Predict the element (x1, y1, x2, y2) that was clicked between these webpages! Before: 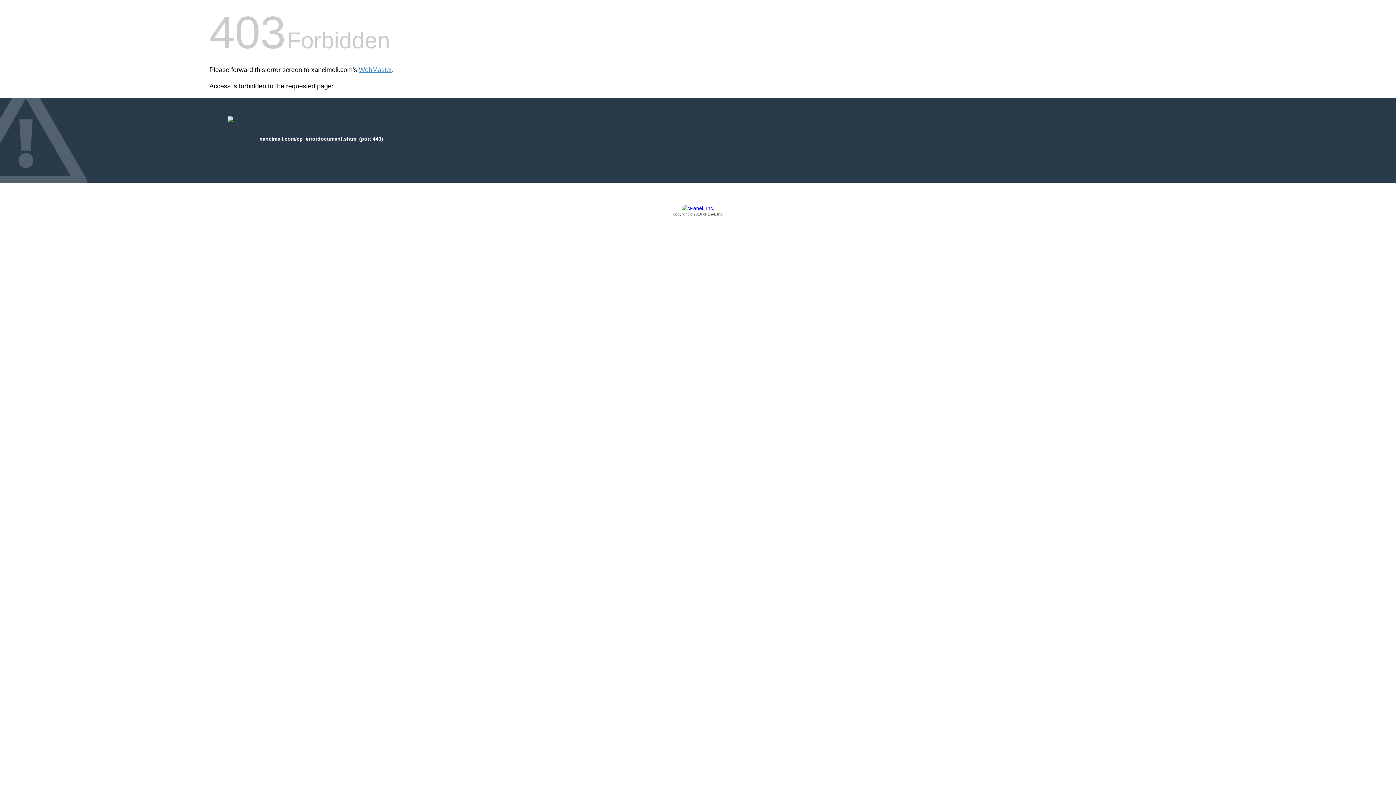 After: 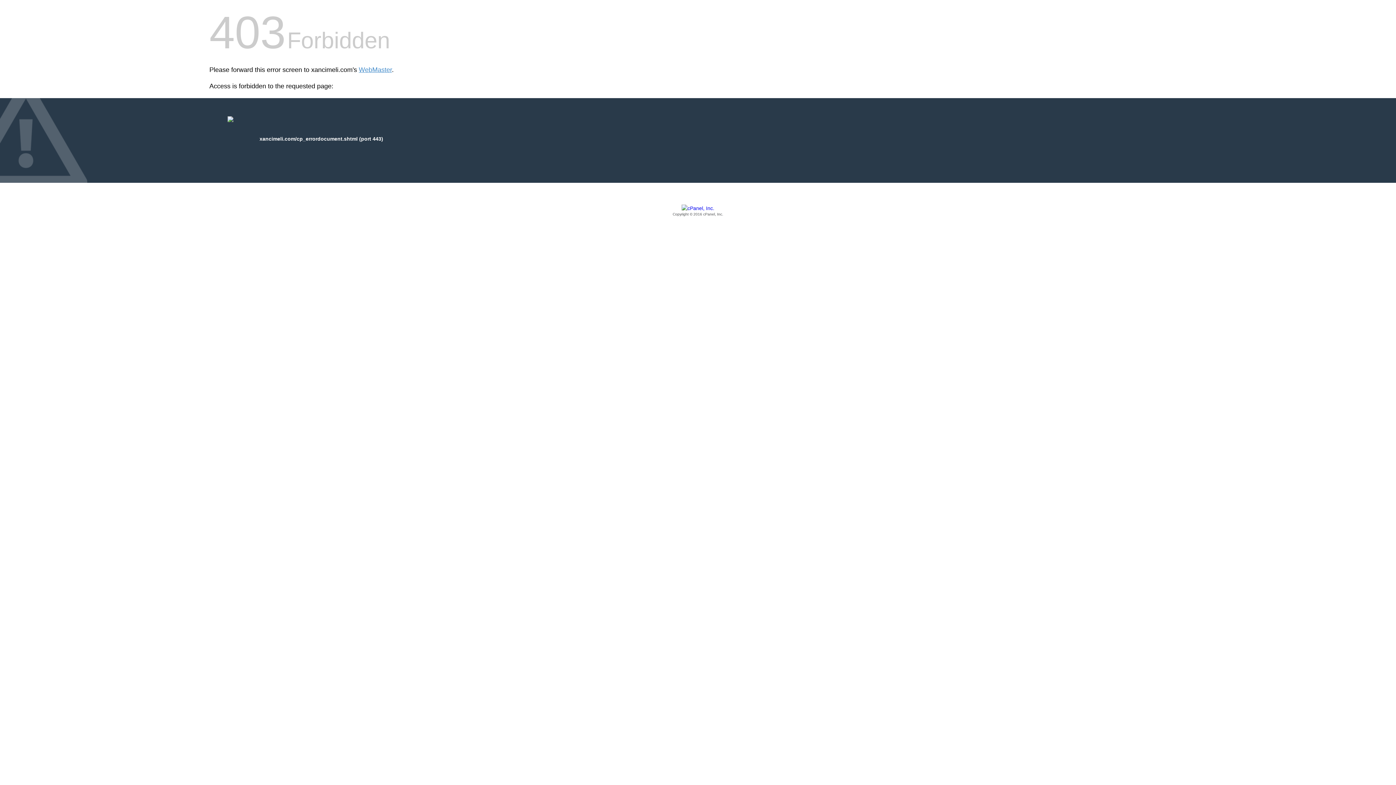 Action: label: Copyright © 2016 cPanel, Inc. bbox: (209, 205, 1186, 217)